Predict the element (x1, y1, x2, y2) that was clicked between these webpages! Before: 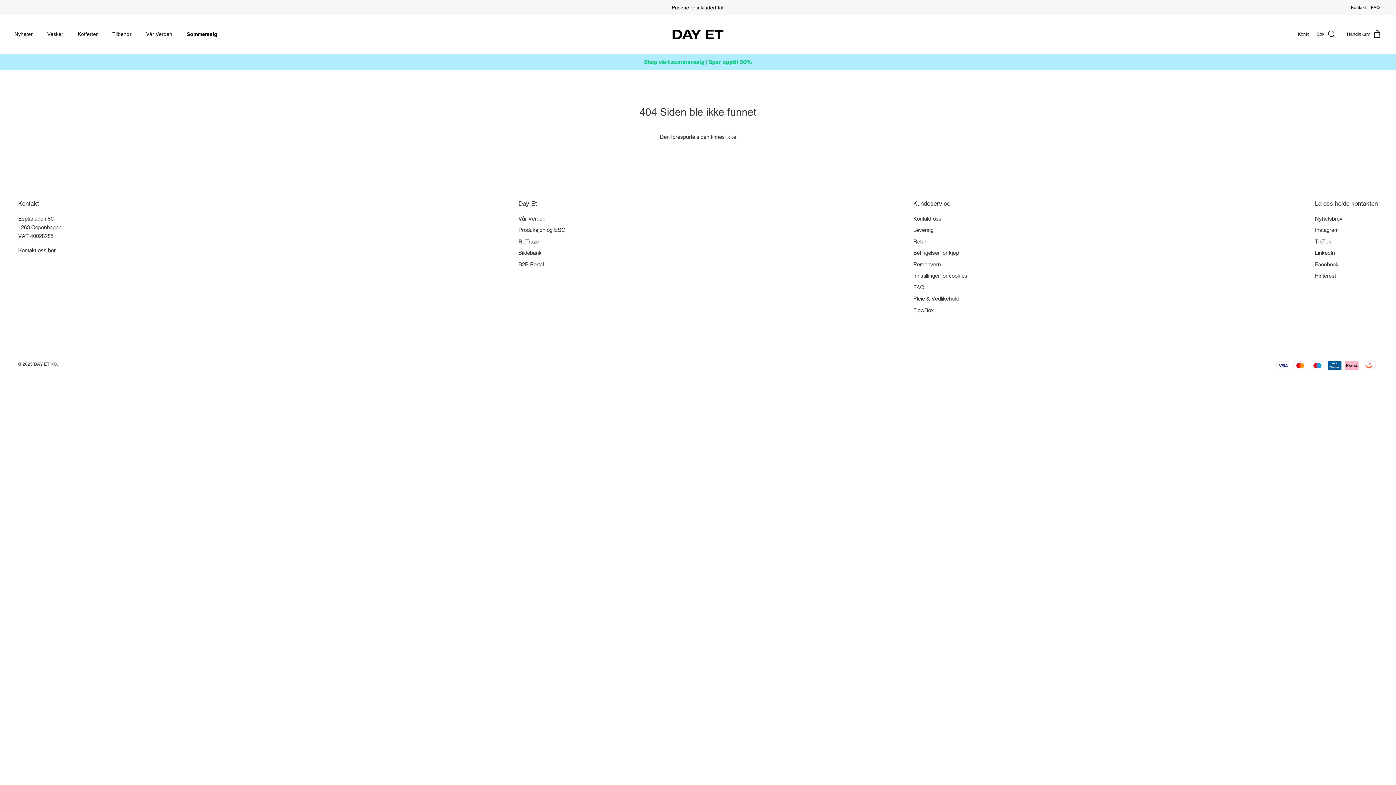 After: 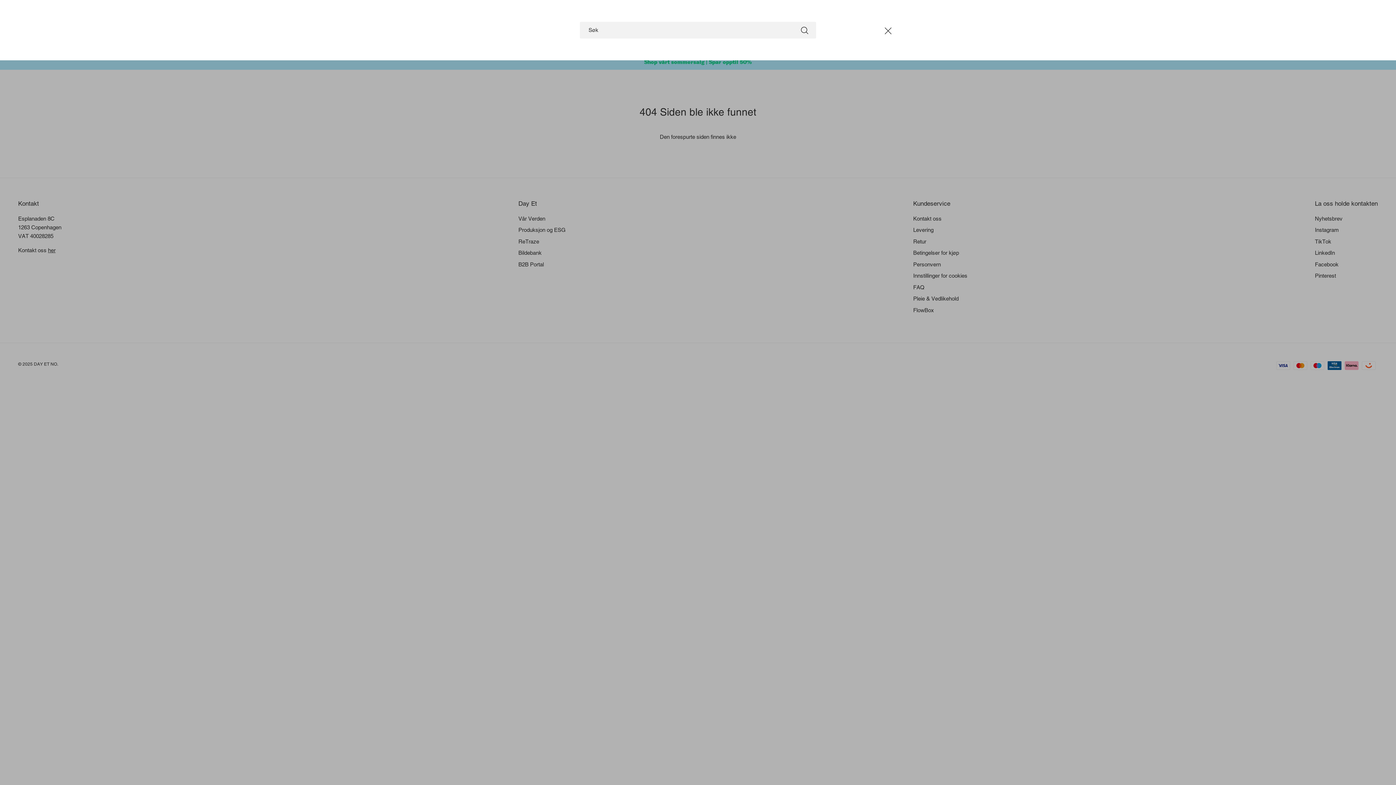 Action: bbox: (1317, 29, 1336, 39) label: Søk